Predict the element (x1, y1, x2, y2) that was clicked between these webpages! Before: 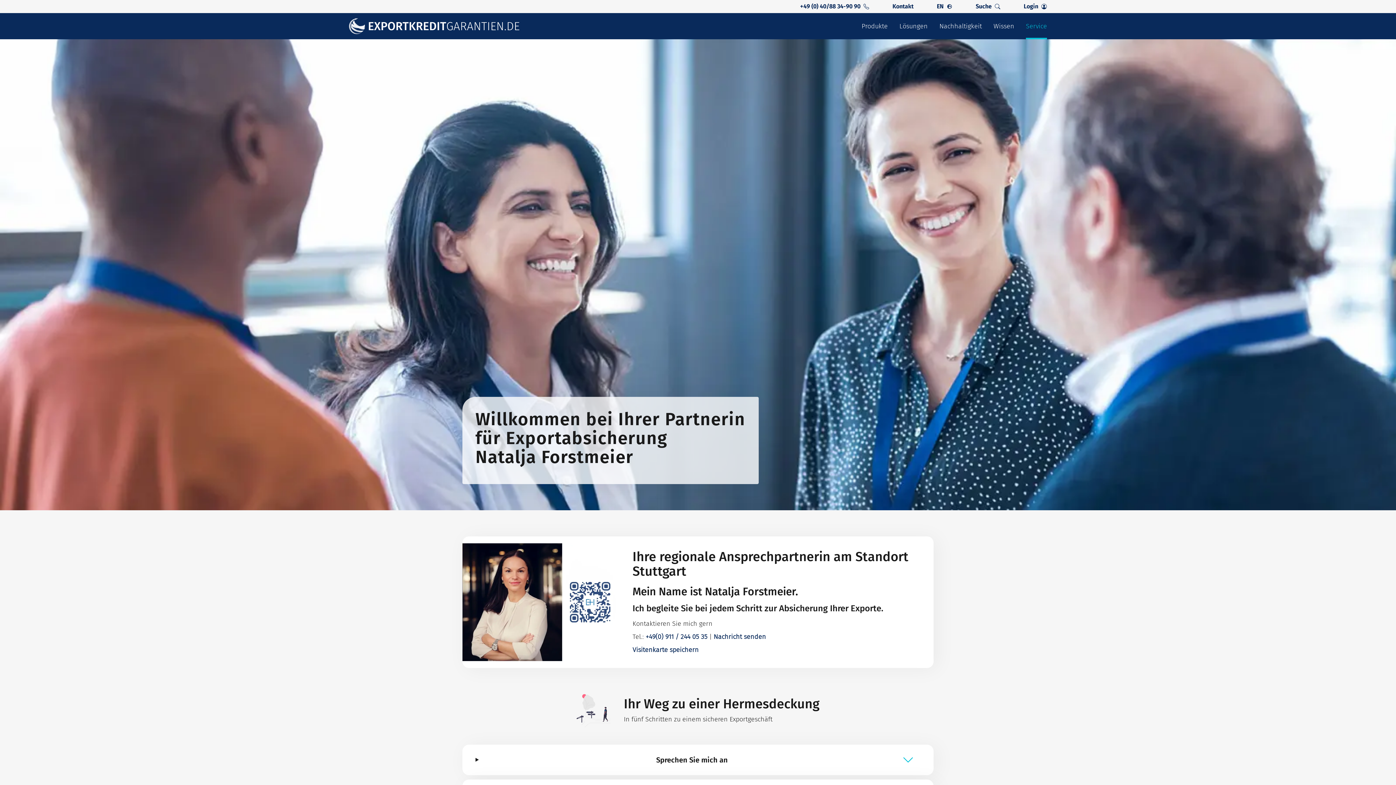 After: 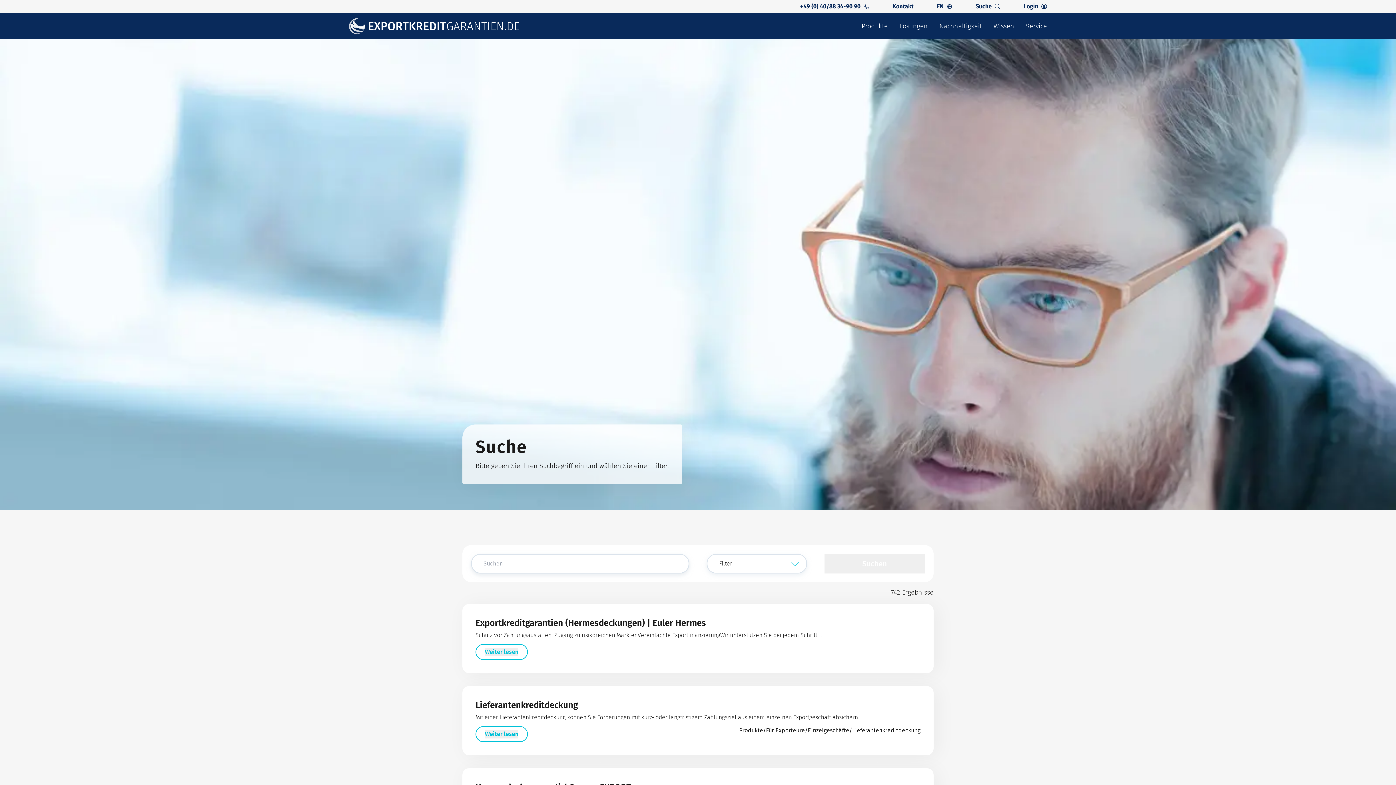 Action: label: Suche bbox: (976, 2, 1000, 10)